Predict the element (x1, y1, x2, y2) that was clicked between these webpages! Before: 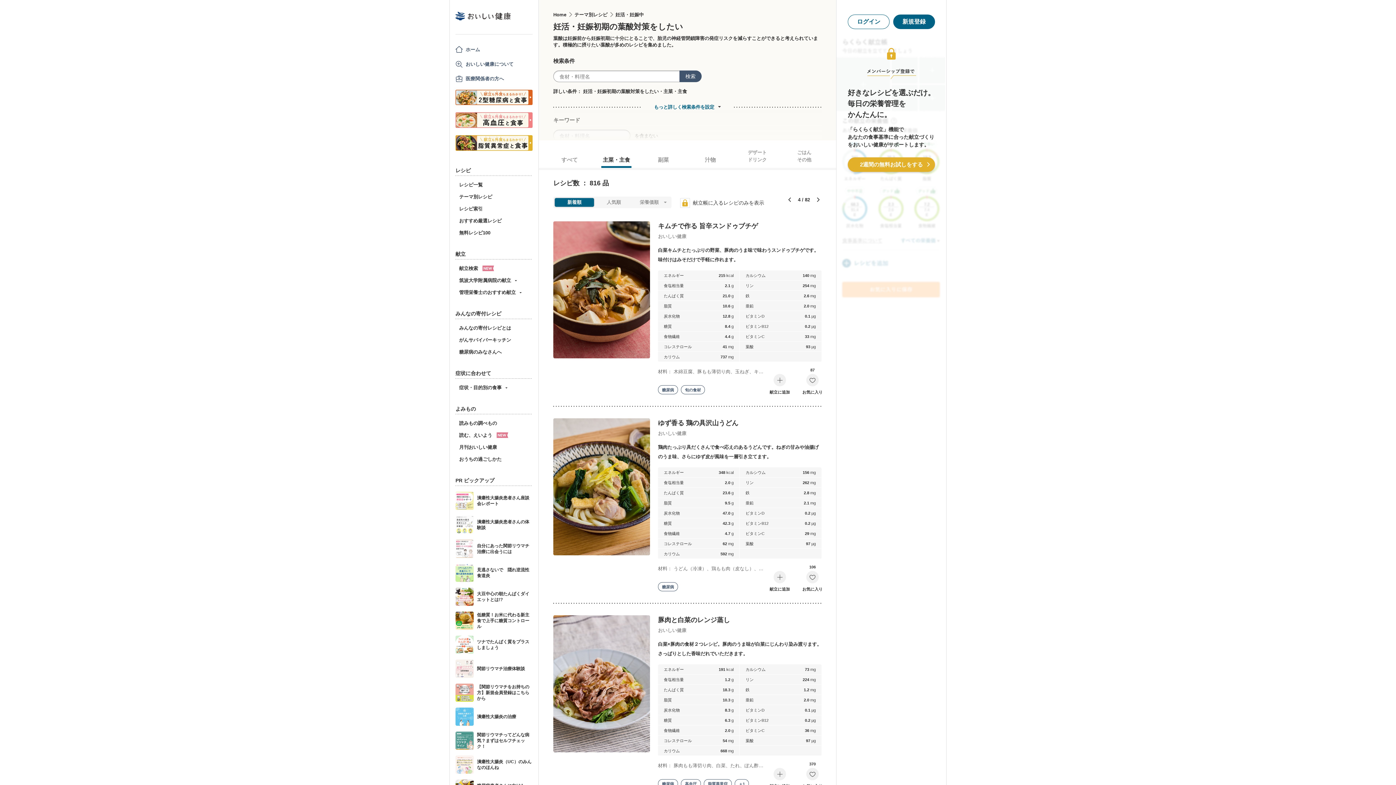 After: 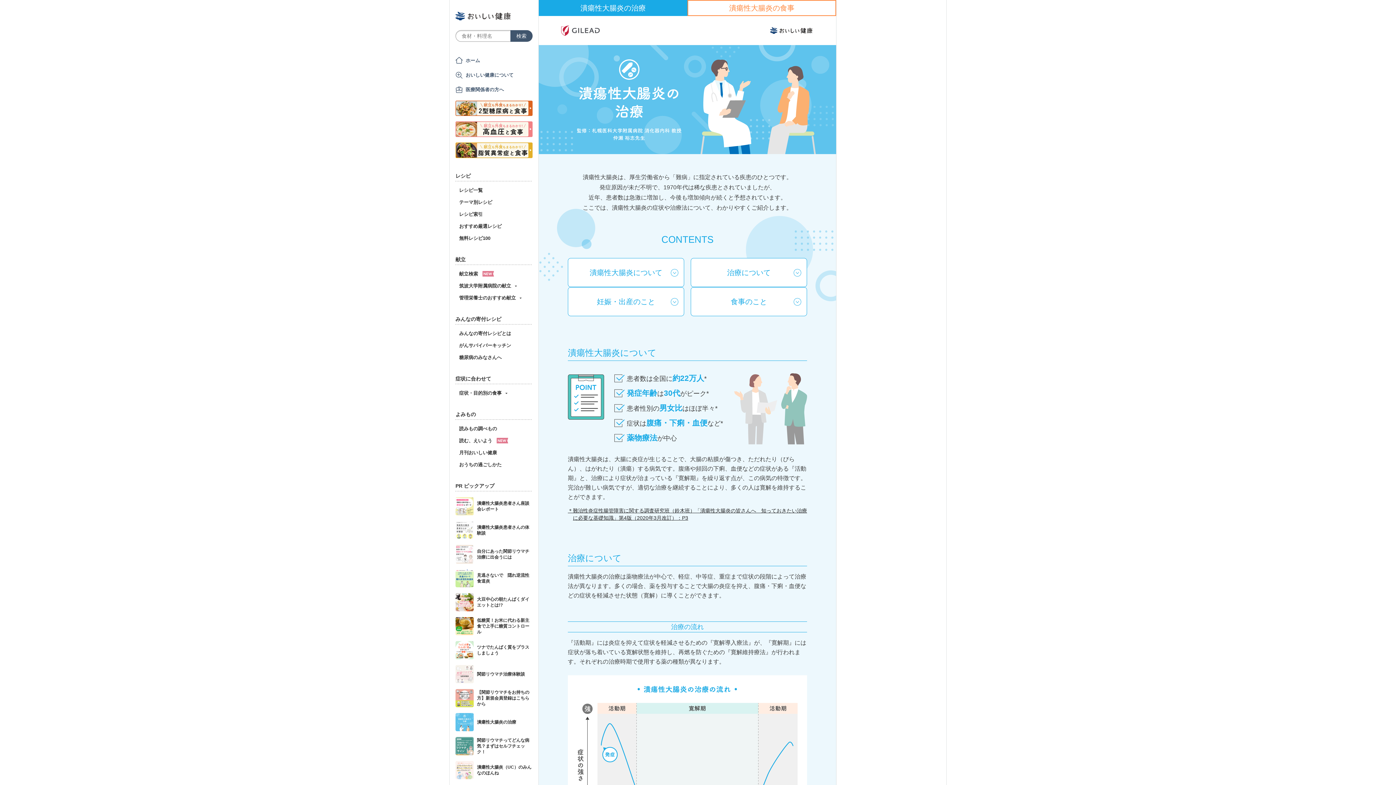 Action: bbox: (455, 707, 531, 726) label:  潰瘍性大腸炎の治療